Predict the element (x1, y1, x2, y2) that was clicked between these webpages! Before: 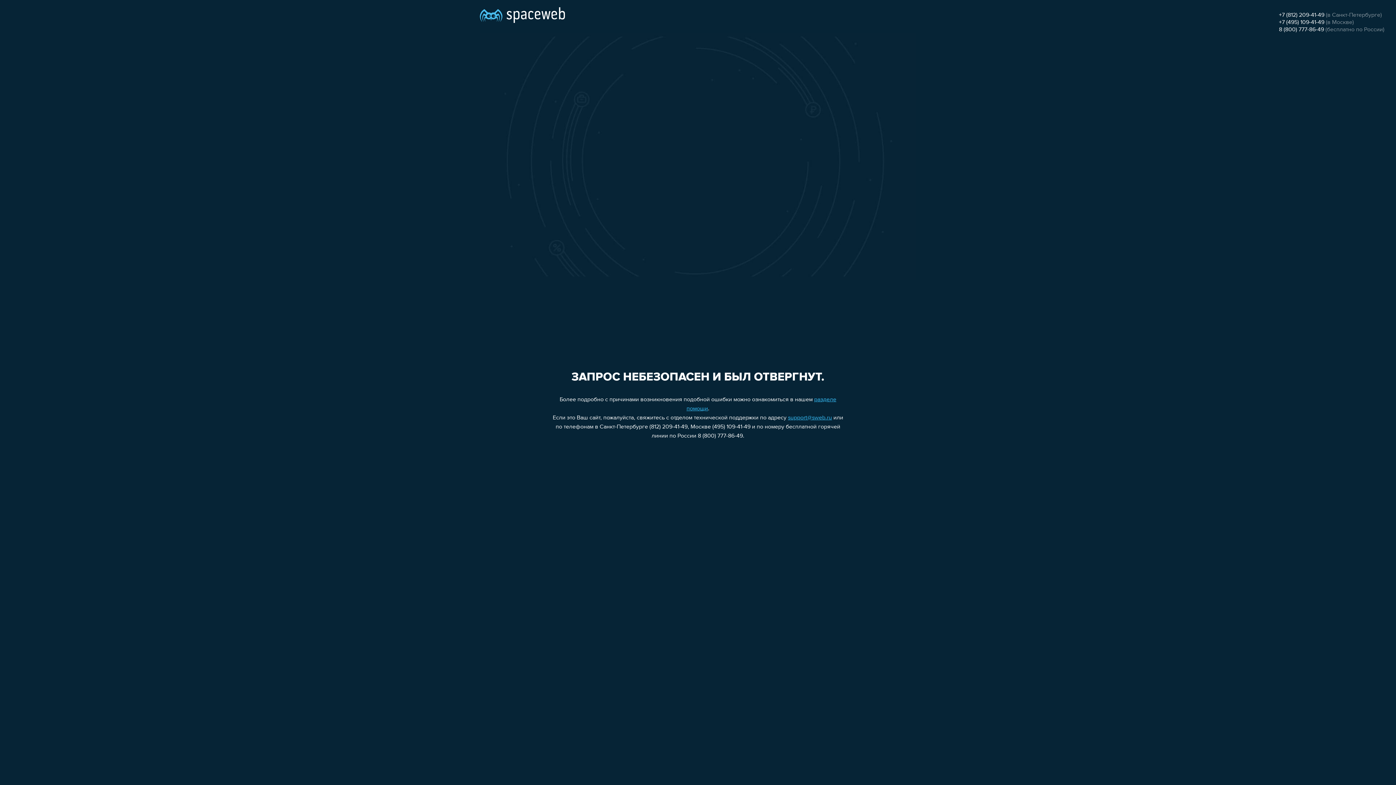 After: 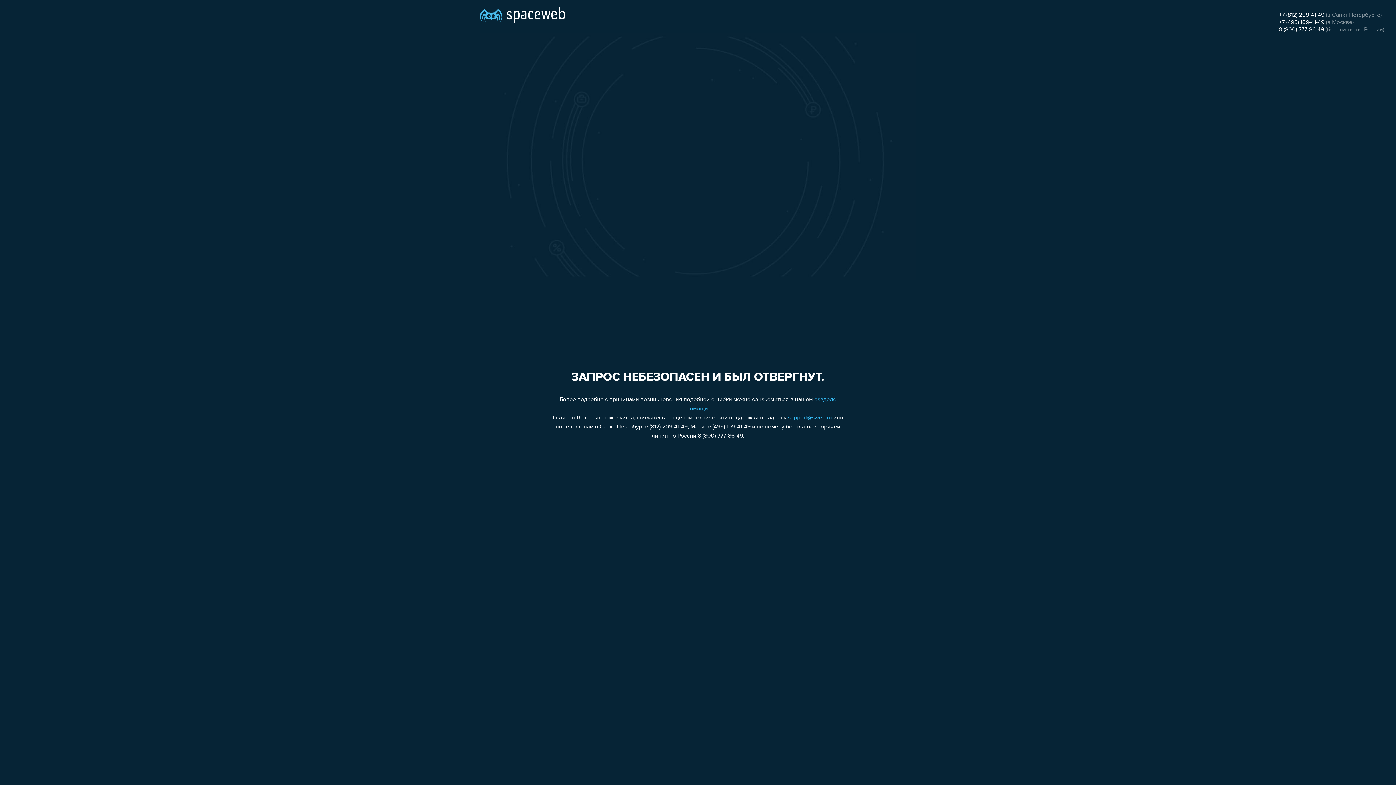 Action: label: support@sweb.ru bbox: (788, 415, 832, 421)